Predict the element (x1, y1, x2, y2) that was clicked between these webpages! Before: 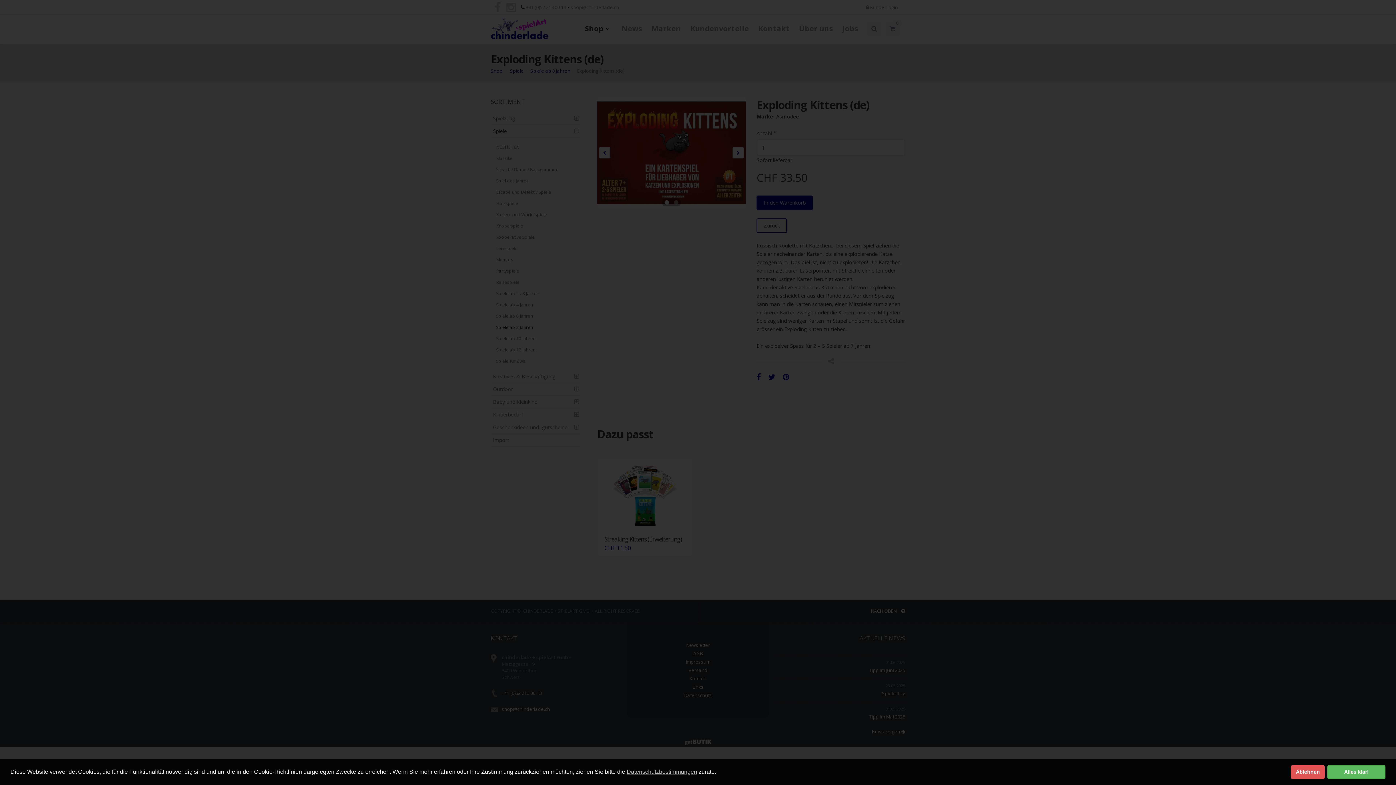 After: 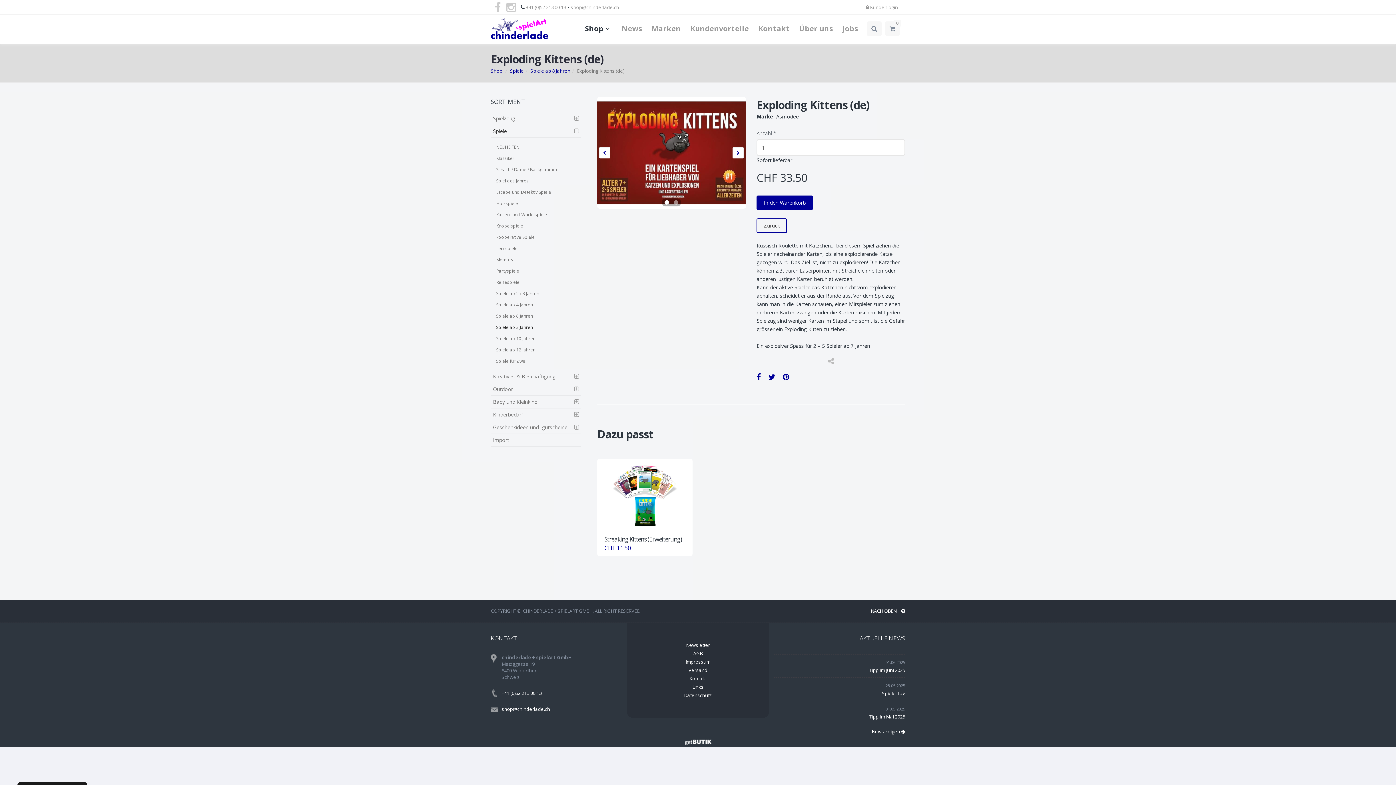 Action: bbox: (1327, 765, 1385, 779) label: dismiss cookie message